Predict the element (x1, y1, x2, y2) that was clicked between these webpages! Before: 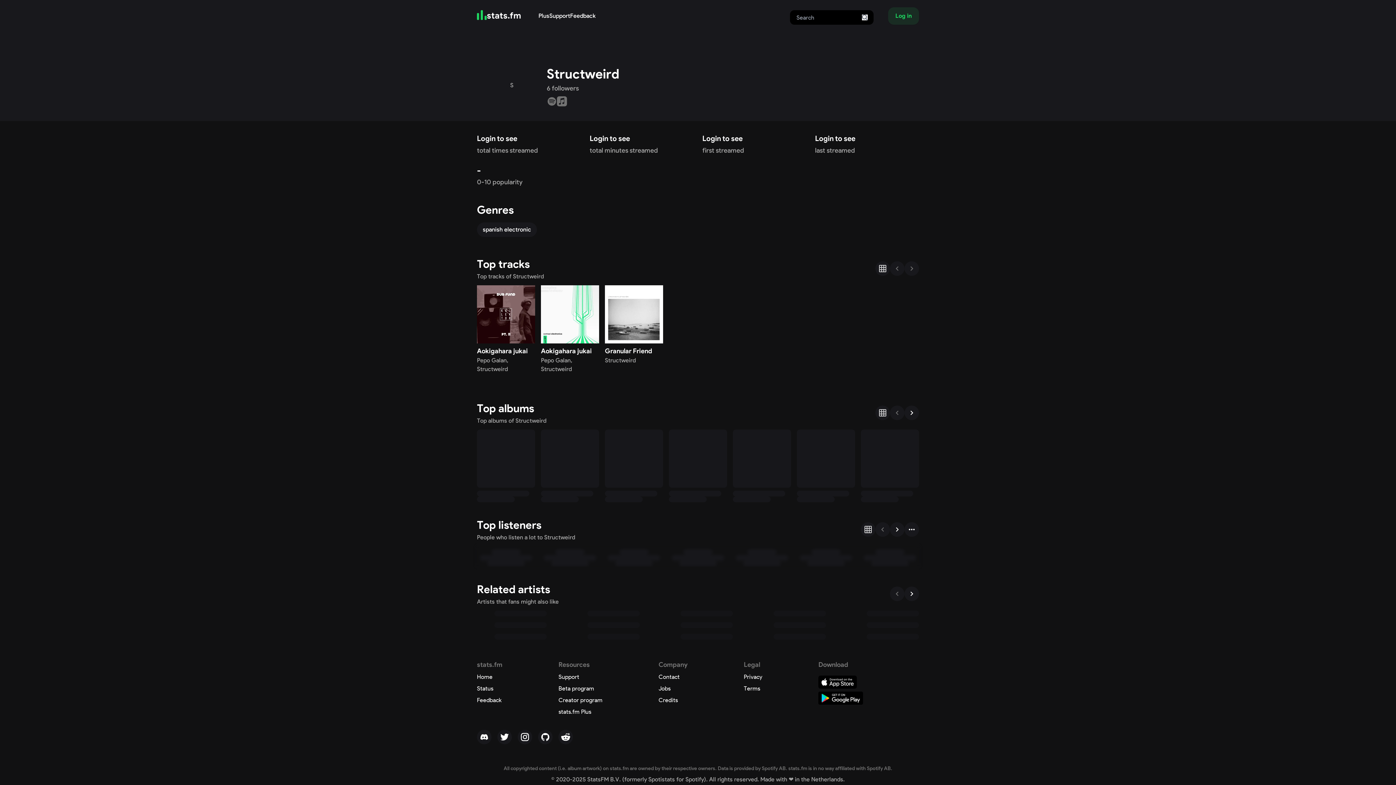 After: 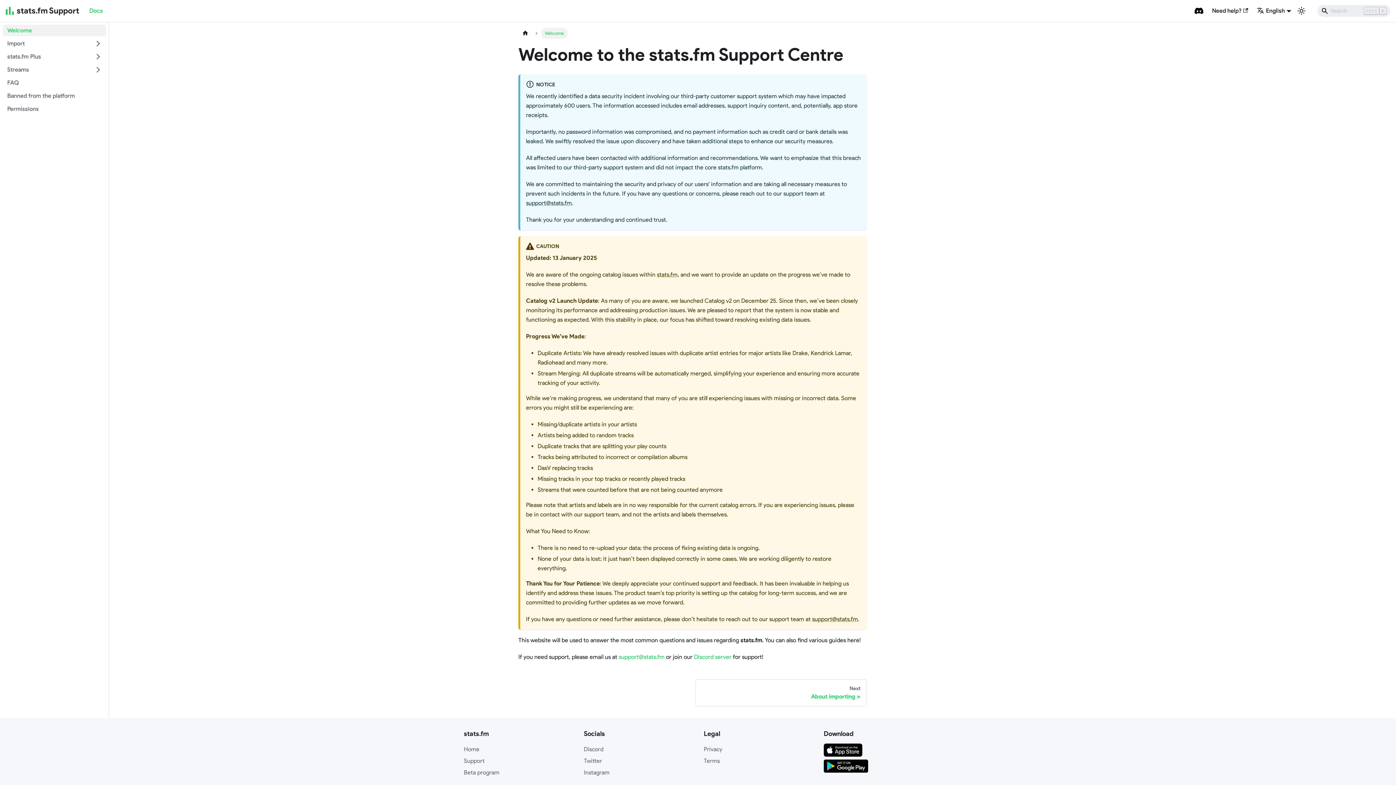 Action: label: Support bbox: (549, 11, 570, 20)